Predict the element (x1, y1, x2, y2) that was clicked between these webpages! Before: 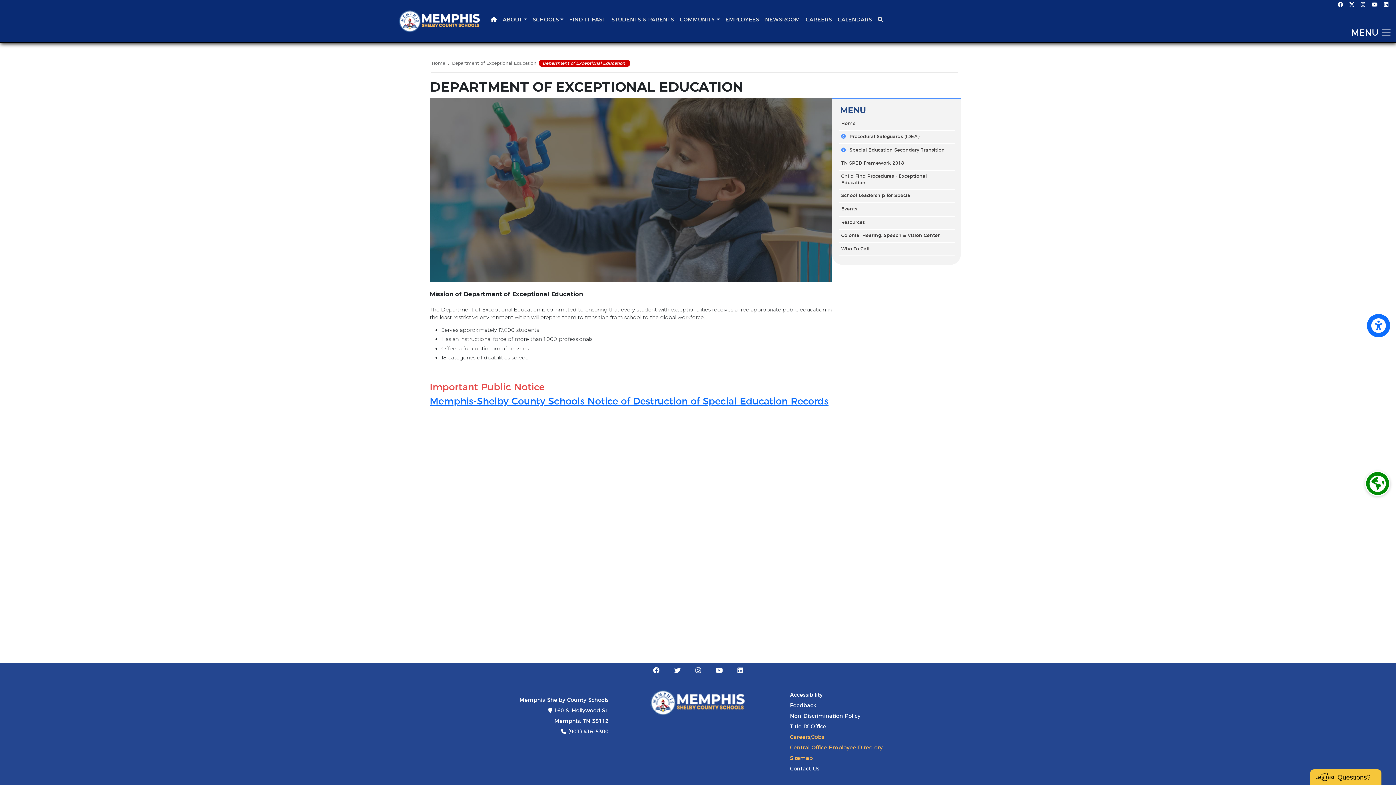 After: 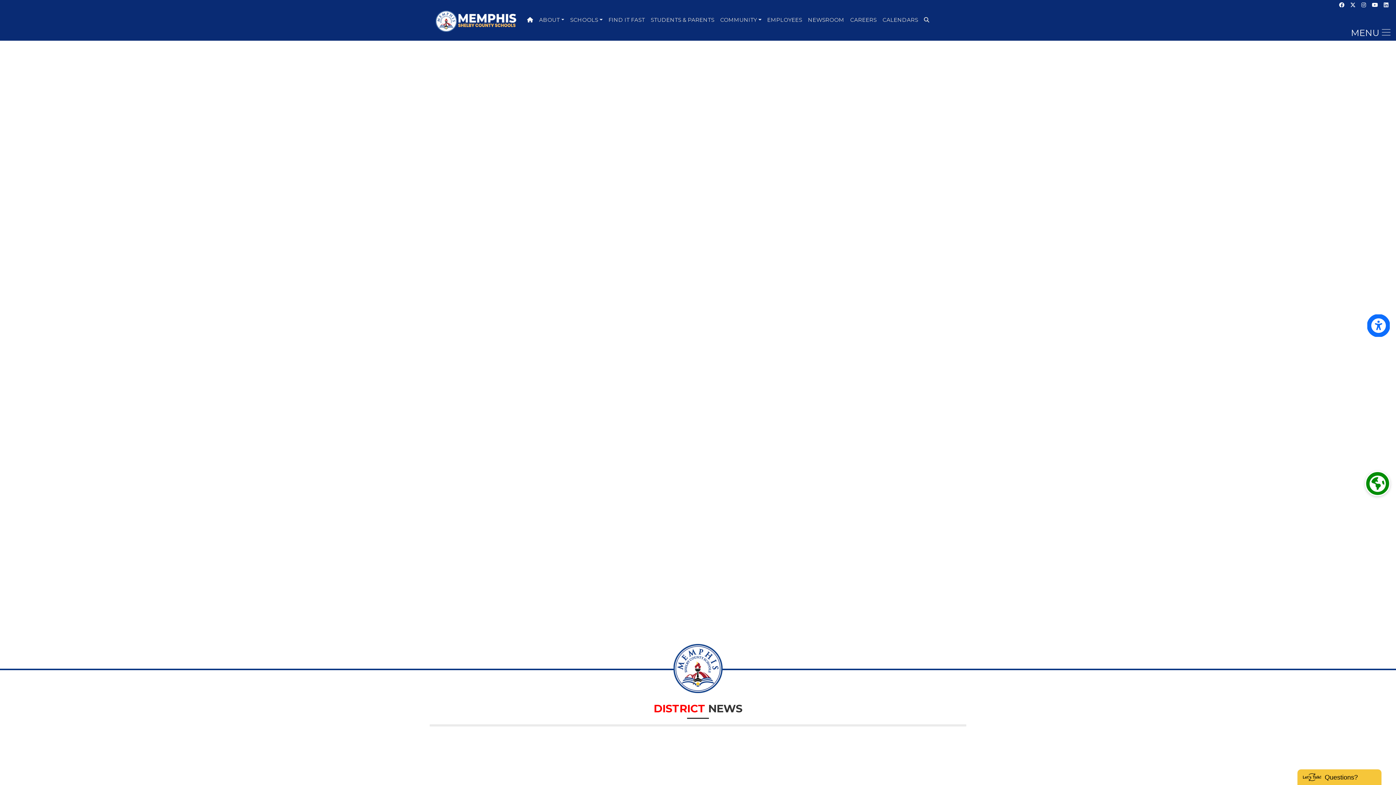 Action: bbox: (397, 8, 482, 33)